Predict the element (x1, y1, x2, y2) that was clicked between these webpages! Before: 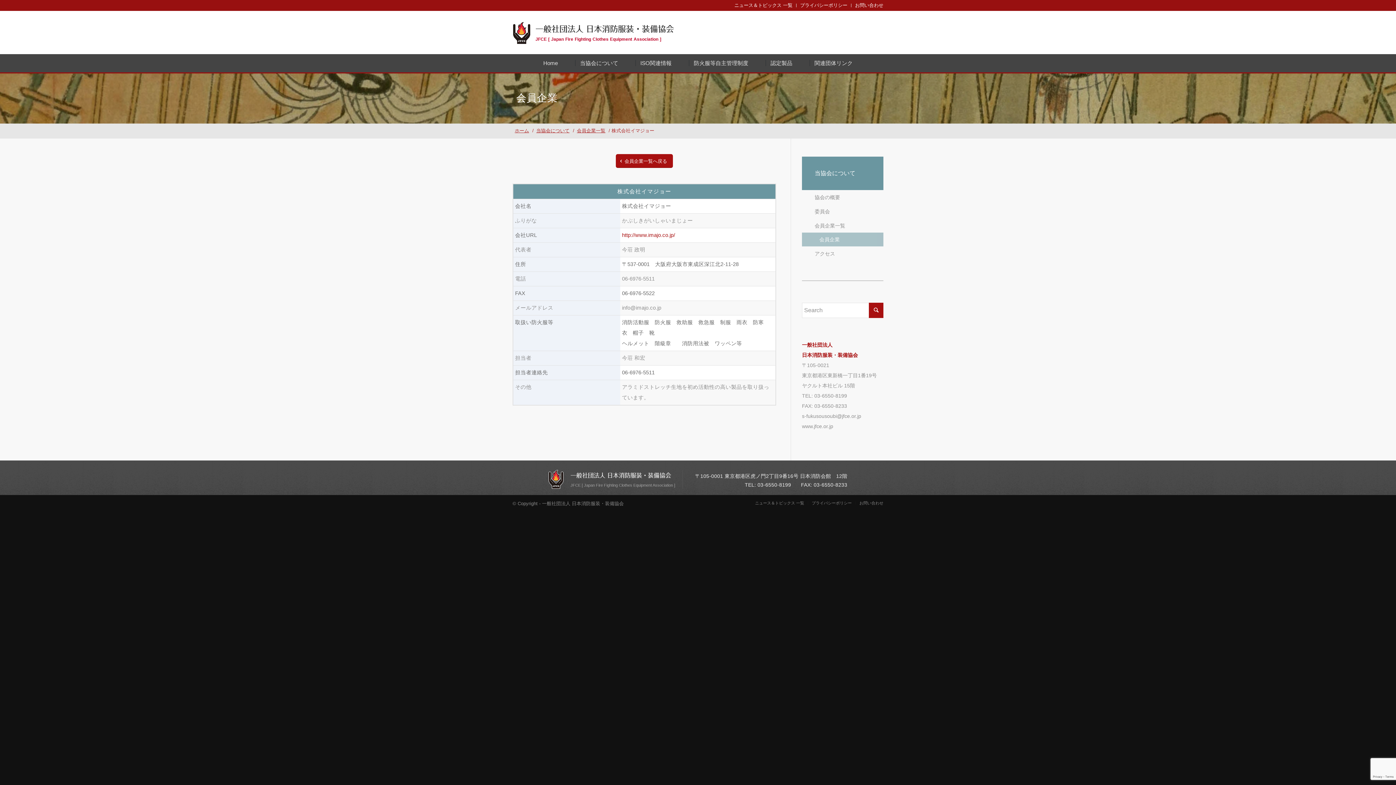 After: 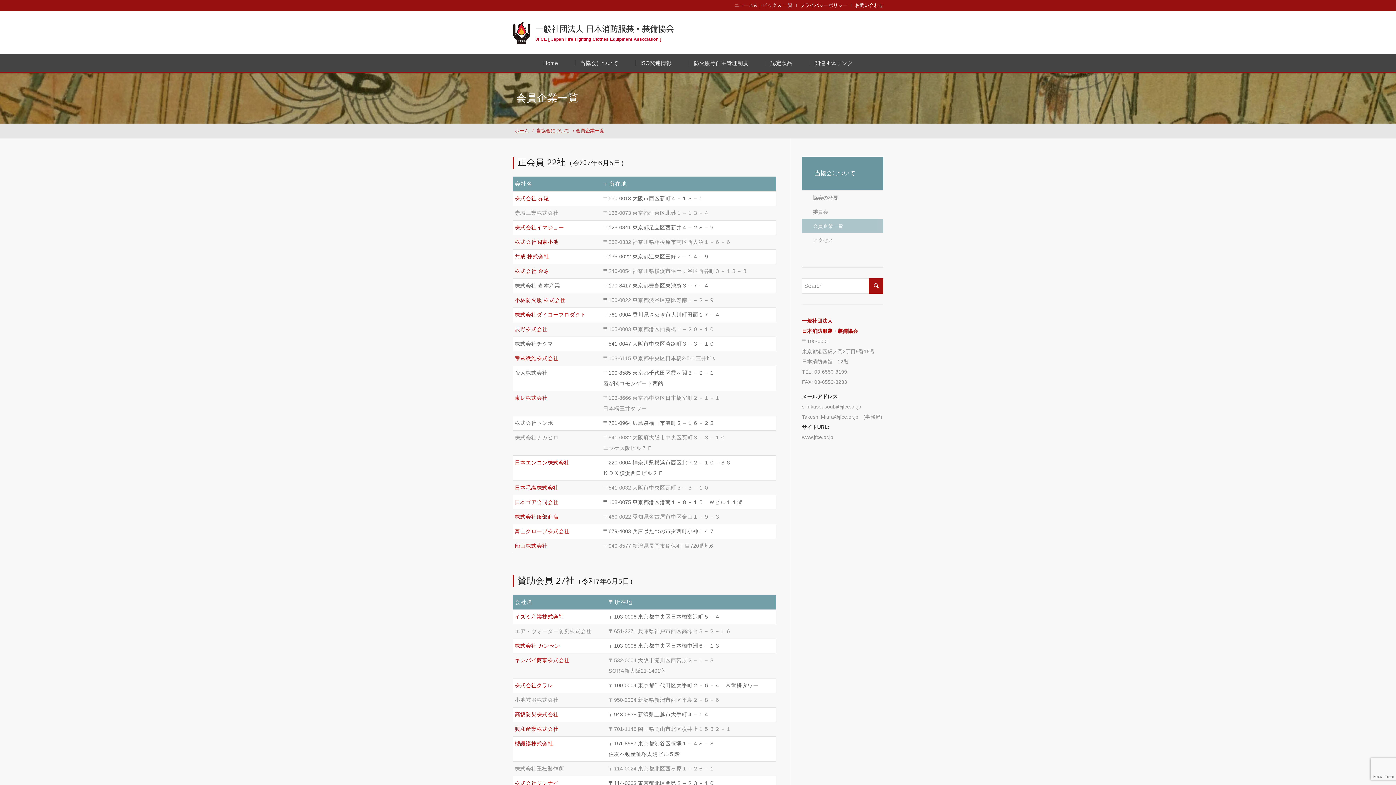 Action: label: 会員企業一覧 bbox: (574, 123, 607, 138)